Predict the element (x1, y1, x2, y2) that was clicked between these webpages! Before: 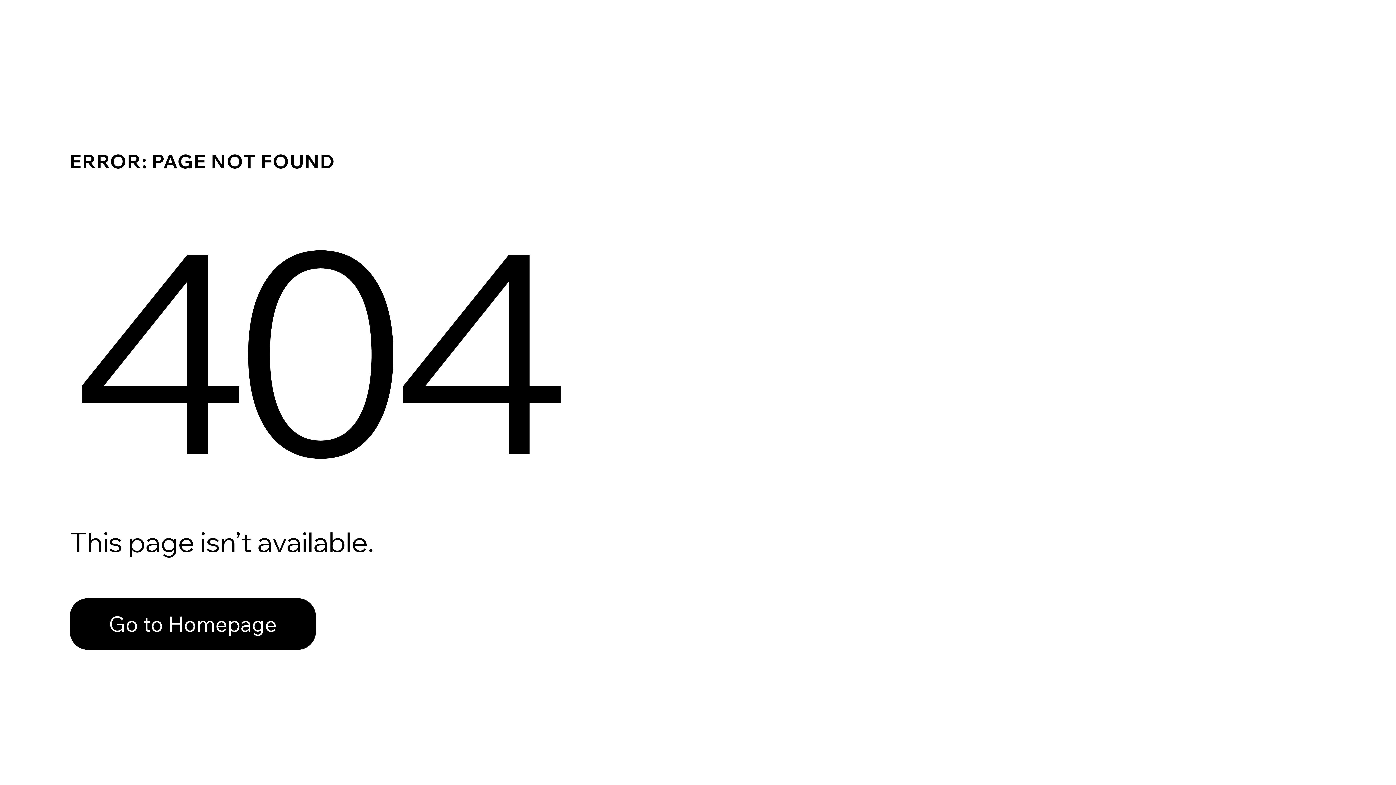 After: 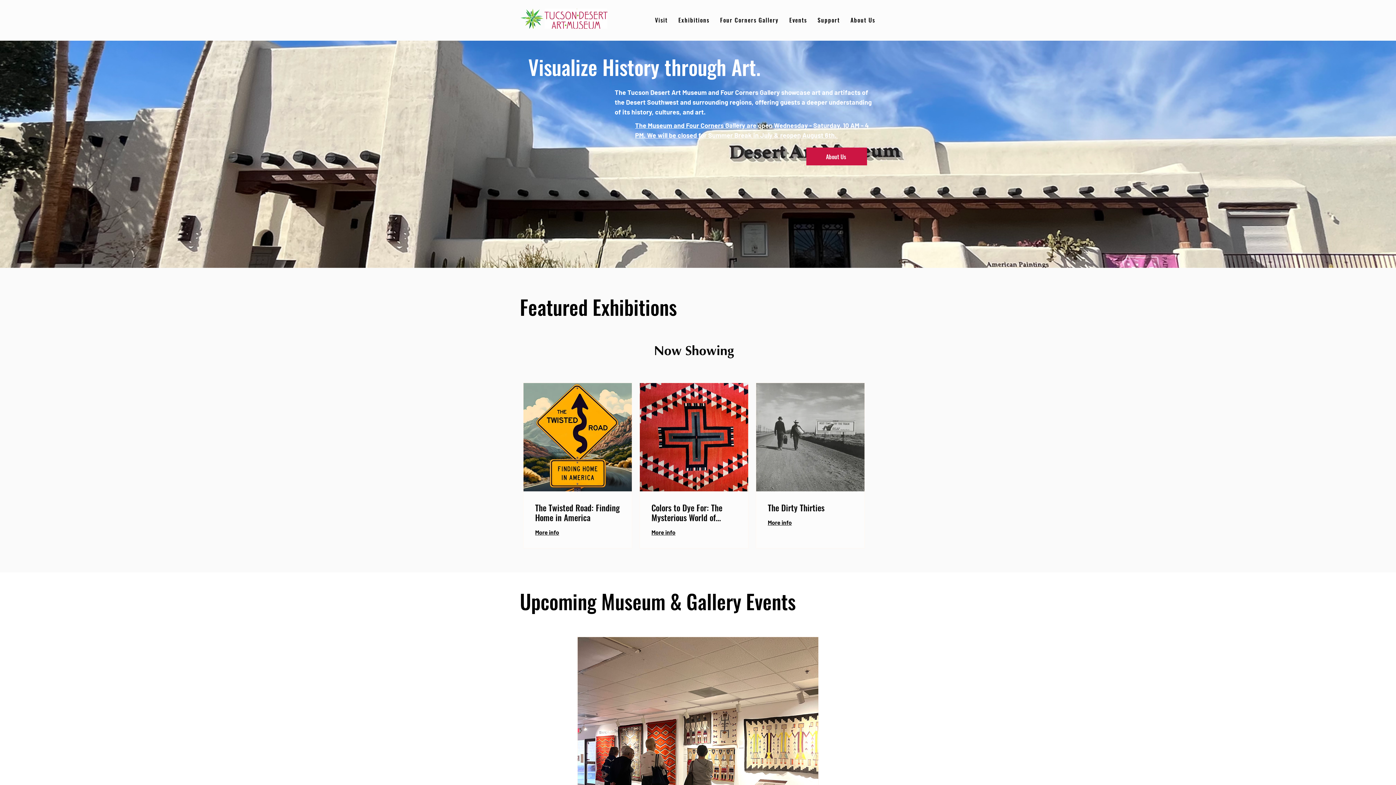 Action: bbox: (69, 598, 316, 650) label: Go to Homepage